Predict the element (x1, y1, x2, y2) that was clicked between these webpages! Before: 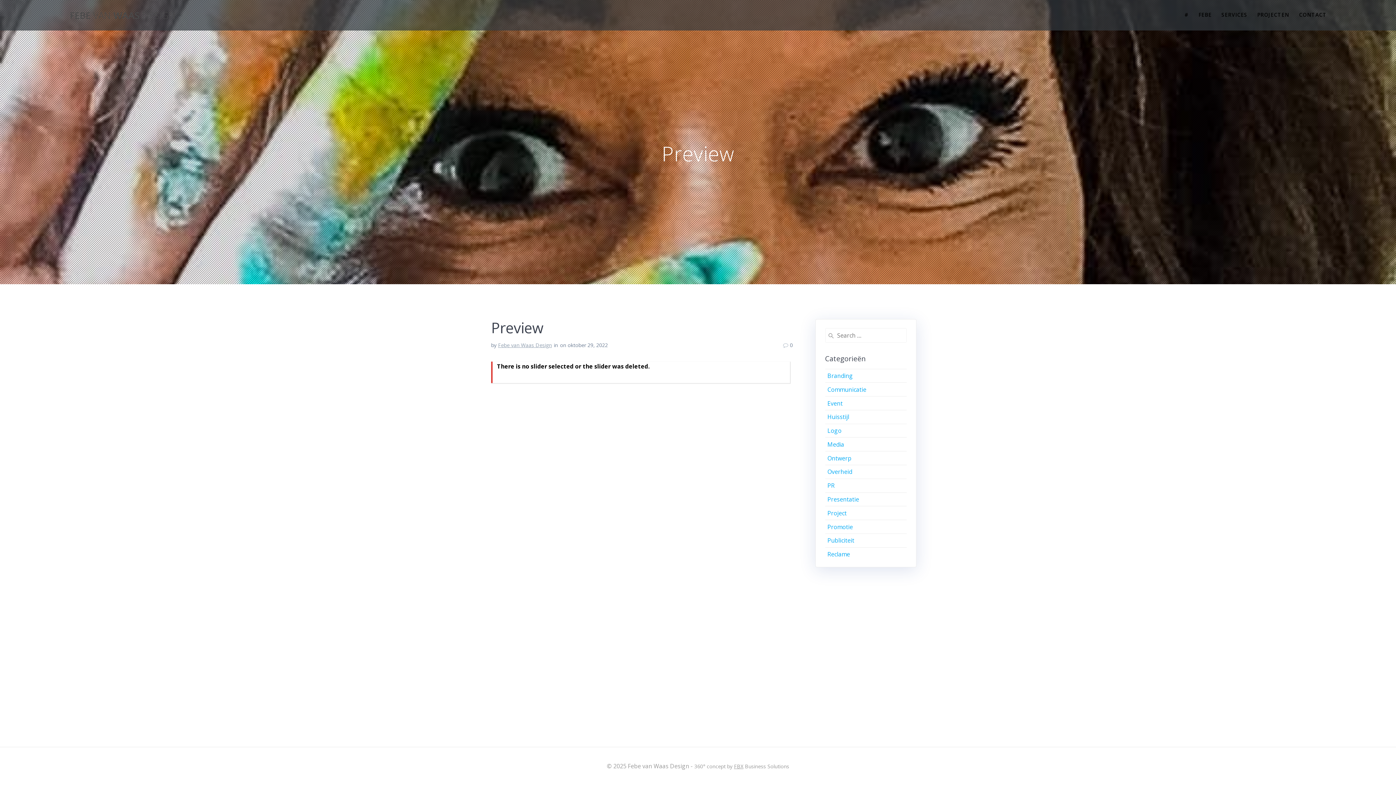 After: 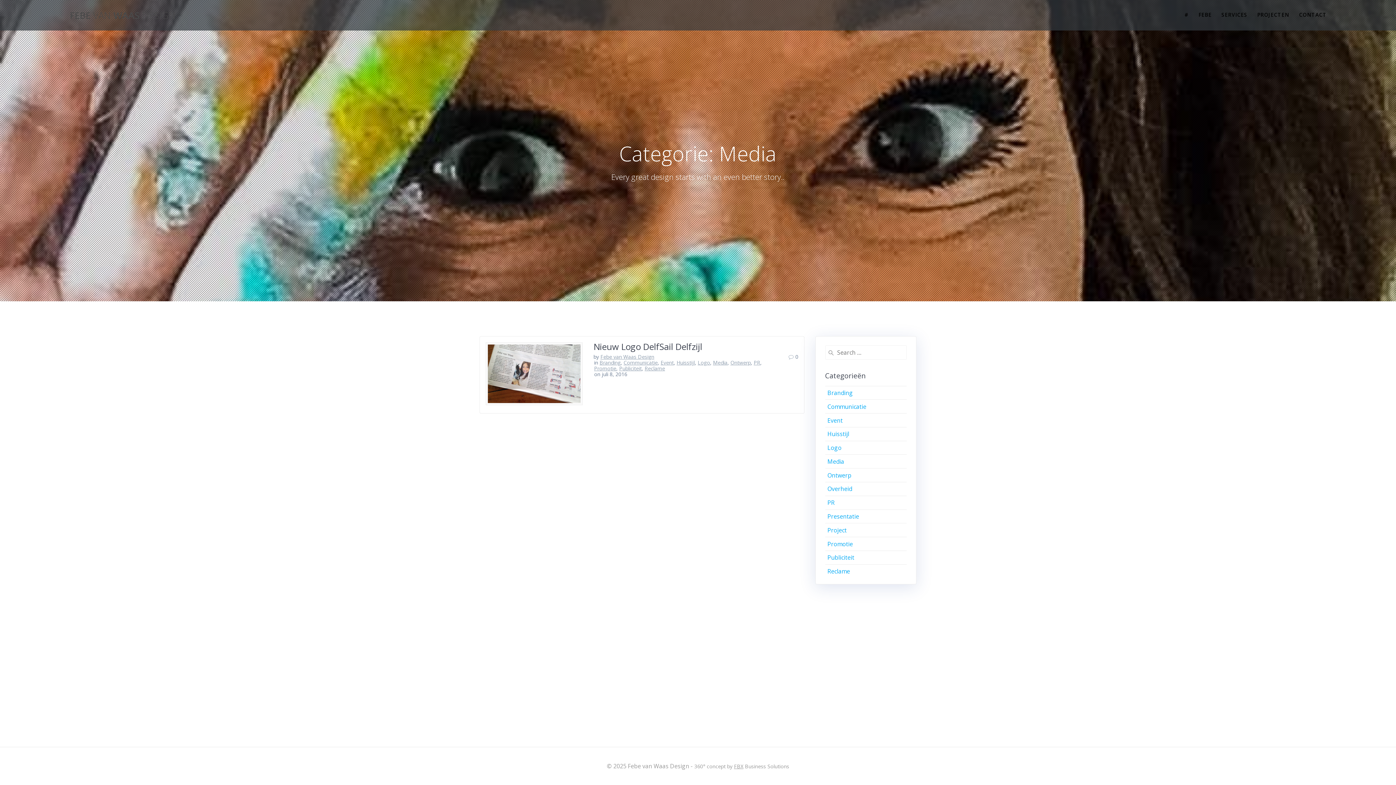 Action: bbox: (827, 440, 844, 448) label: Media